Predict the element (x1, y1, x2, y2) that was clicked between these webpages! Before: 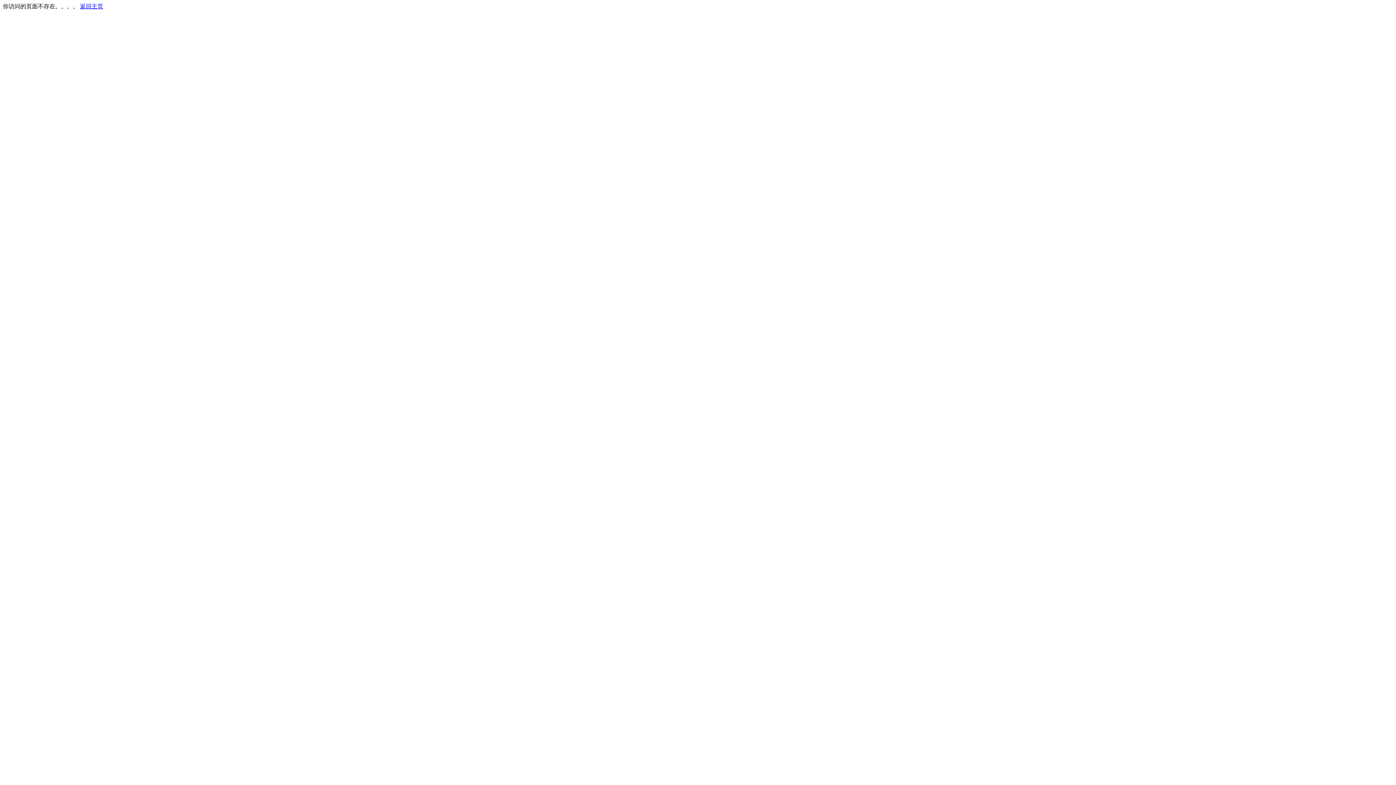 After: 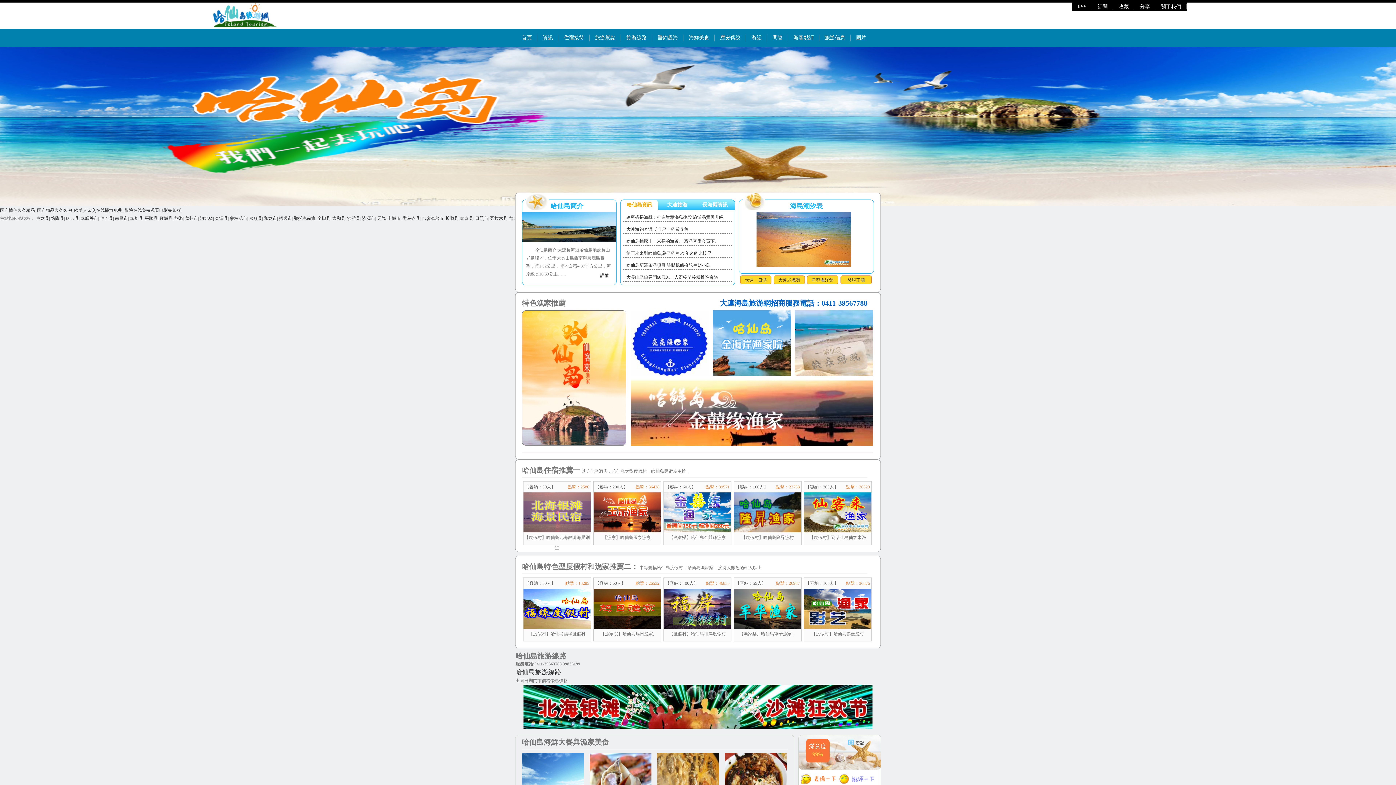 Action: label: 返回主页 bbox: (80, 3, 103, 9)